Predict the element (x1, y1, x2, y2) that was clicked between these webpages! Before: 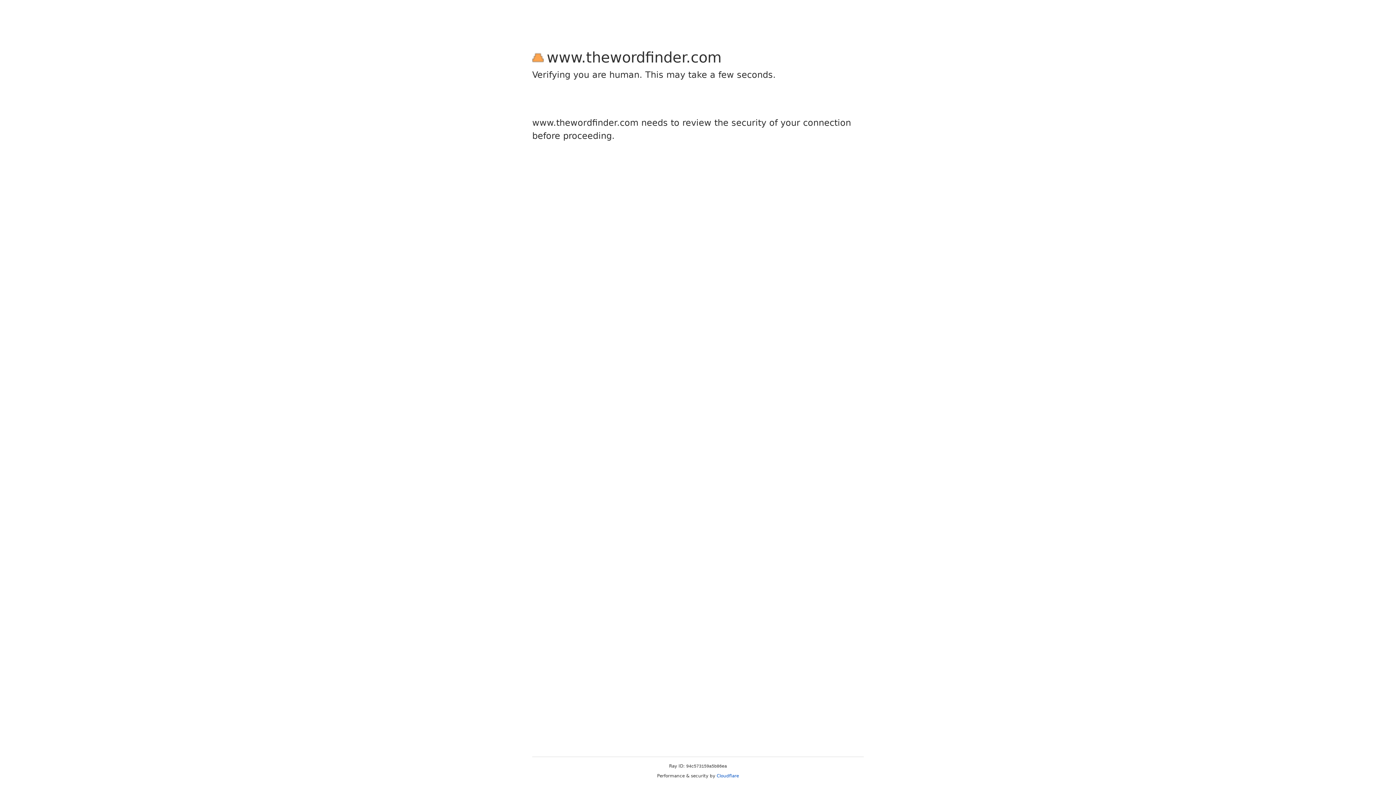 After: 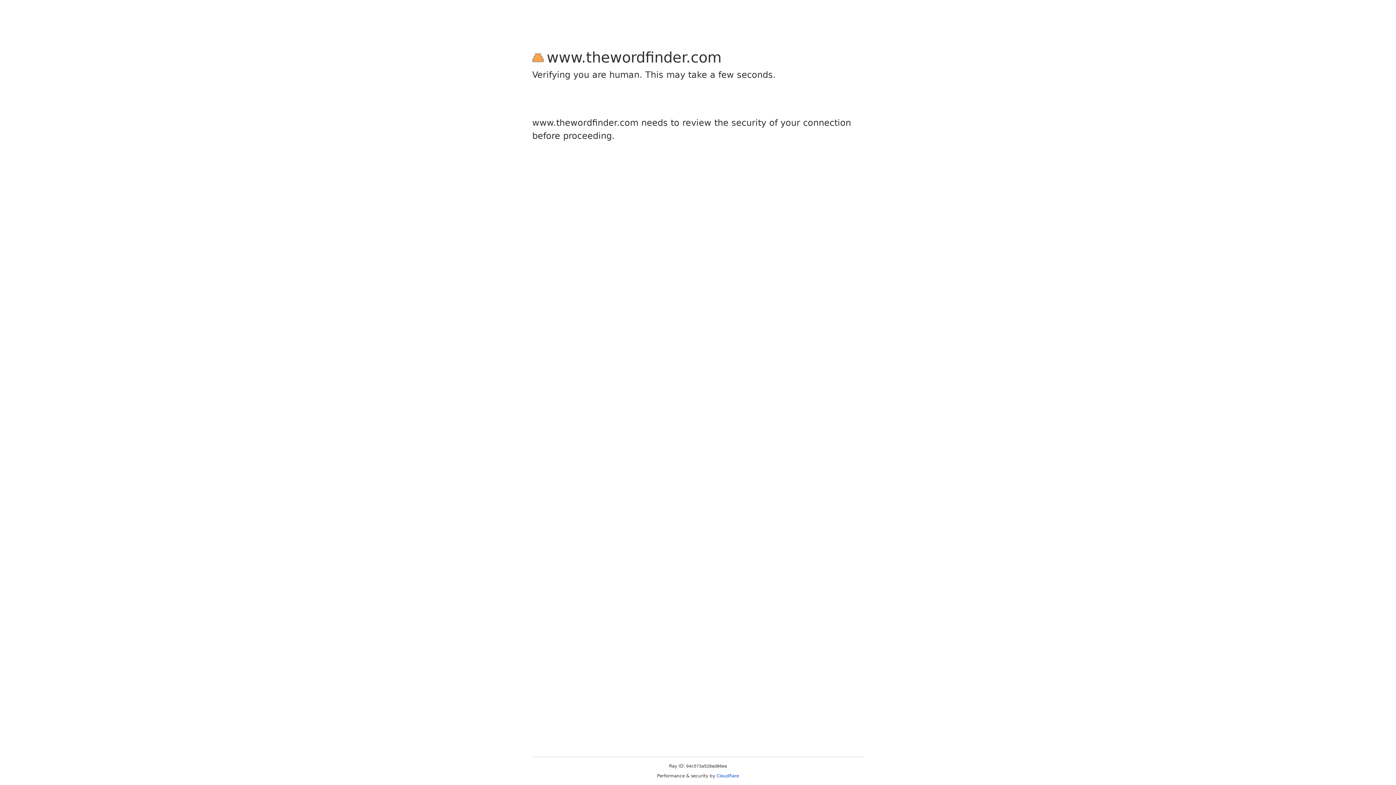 Action: label: Cloudflare bbox: (716, 773, 739, 778)